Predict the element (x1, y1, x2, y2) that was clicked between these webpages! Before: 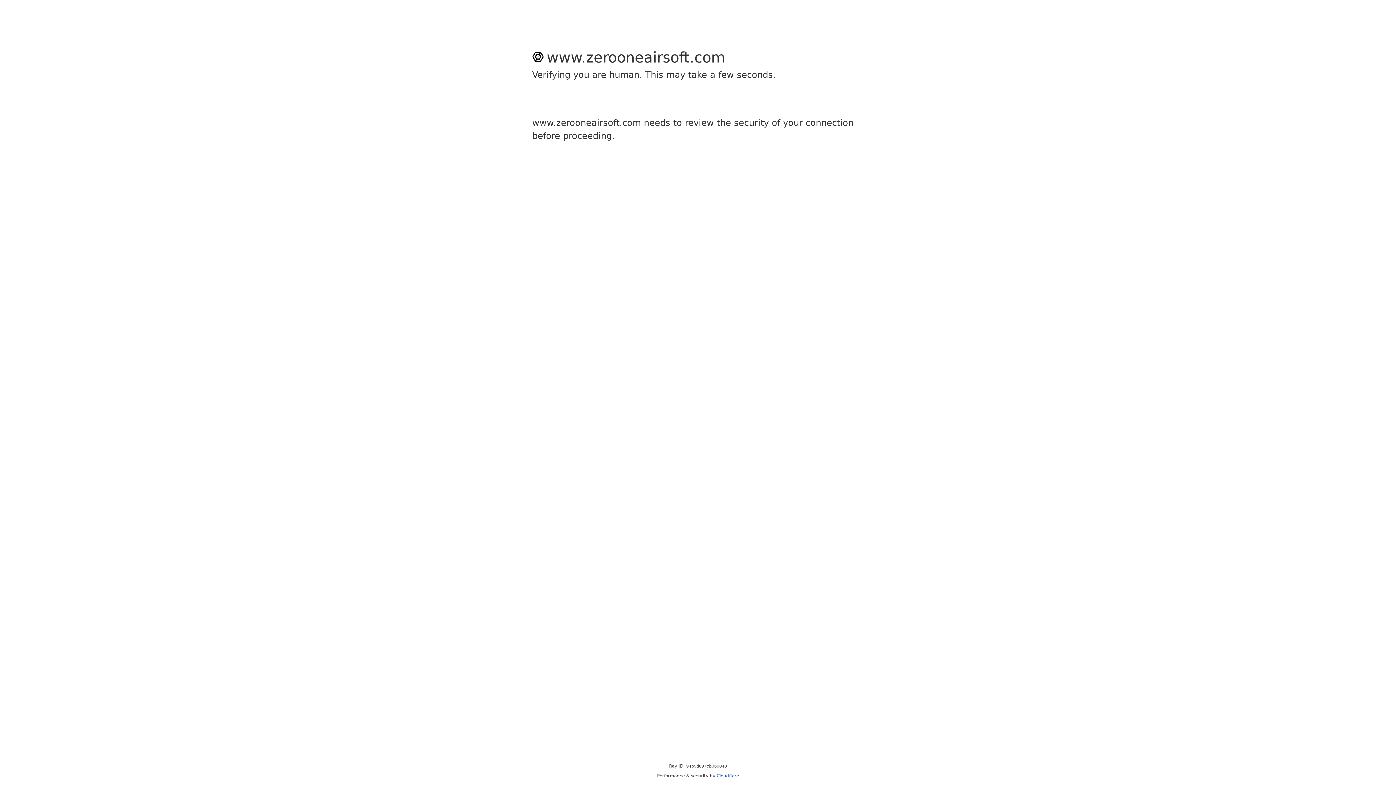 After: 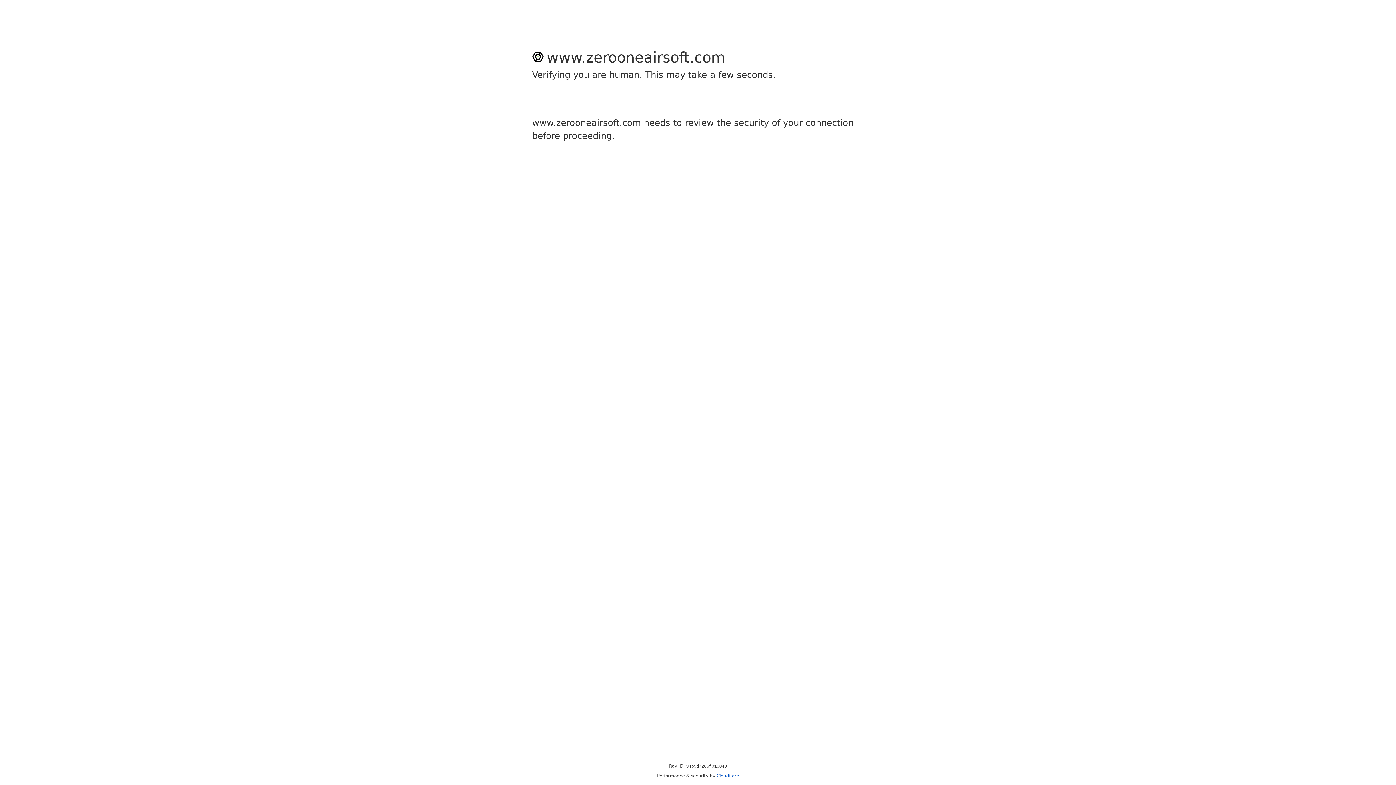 Action: label: Cloudflare bbox: (716, 773, 739, 778)